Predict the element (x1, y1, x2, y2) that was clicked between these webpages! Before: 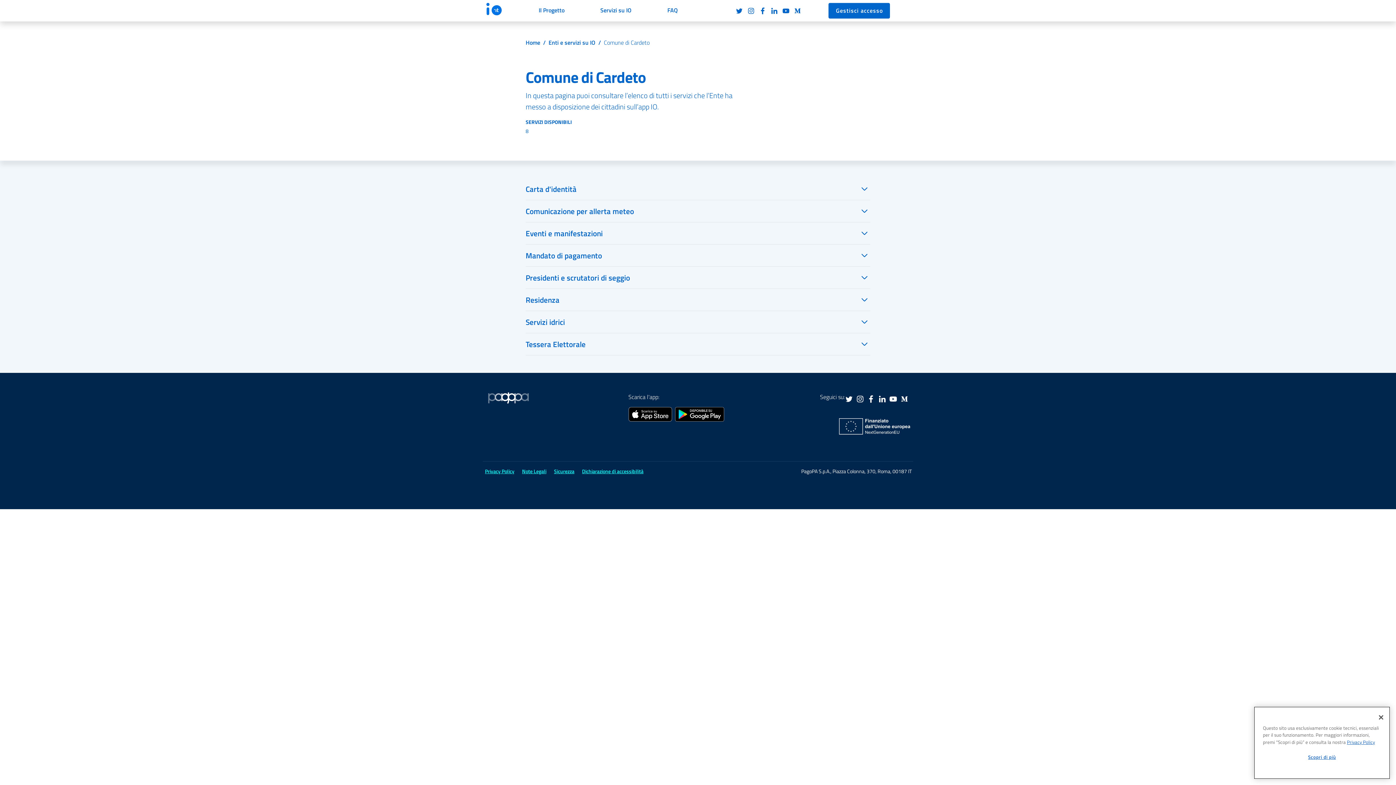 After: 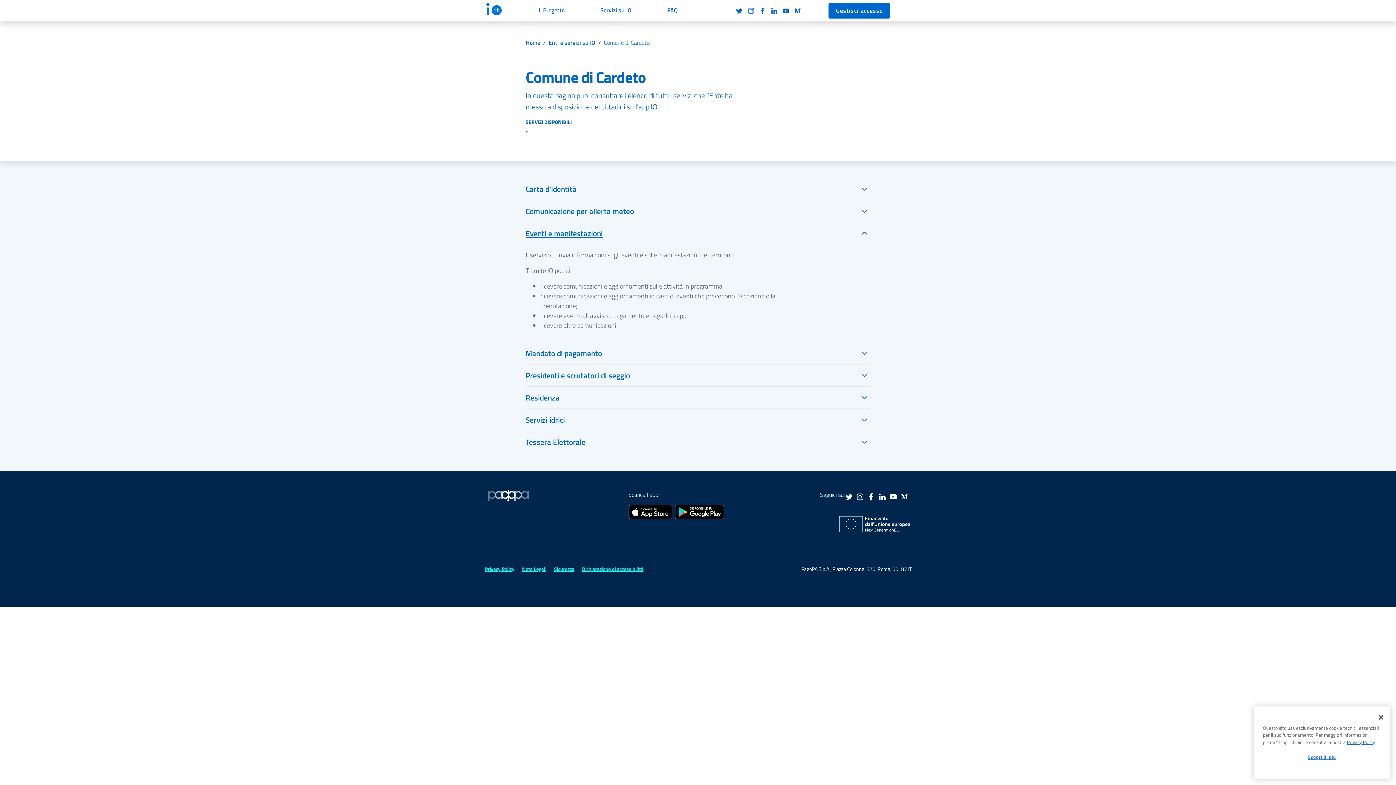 Action: bbox: (525, 222, 870, 244) label: Eventi e manifestazioni